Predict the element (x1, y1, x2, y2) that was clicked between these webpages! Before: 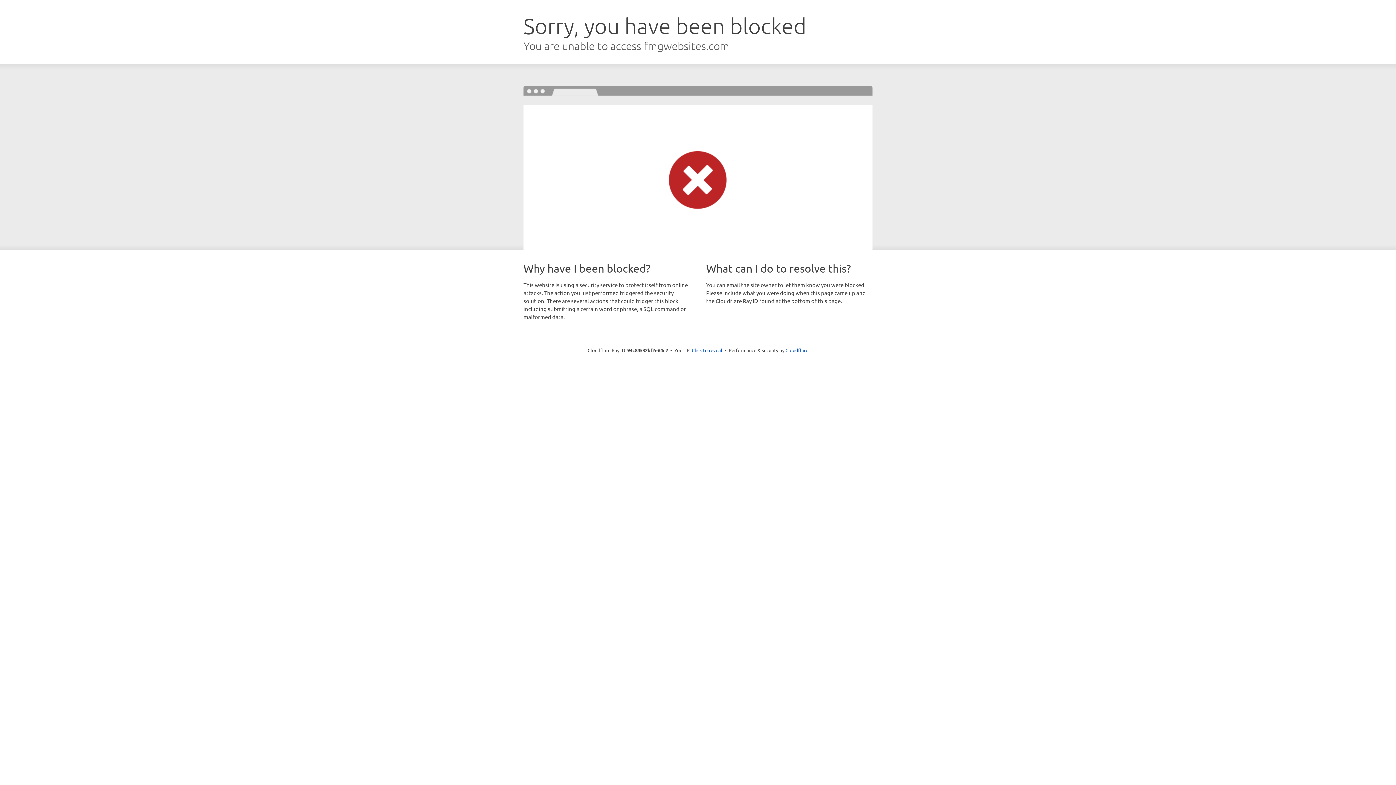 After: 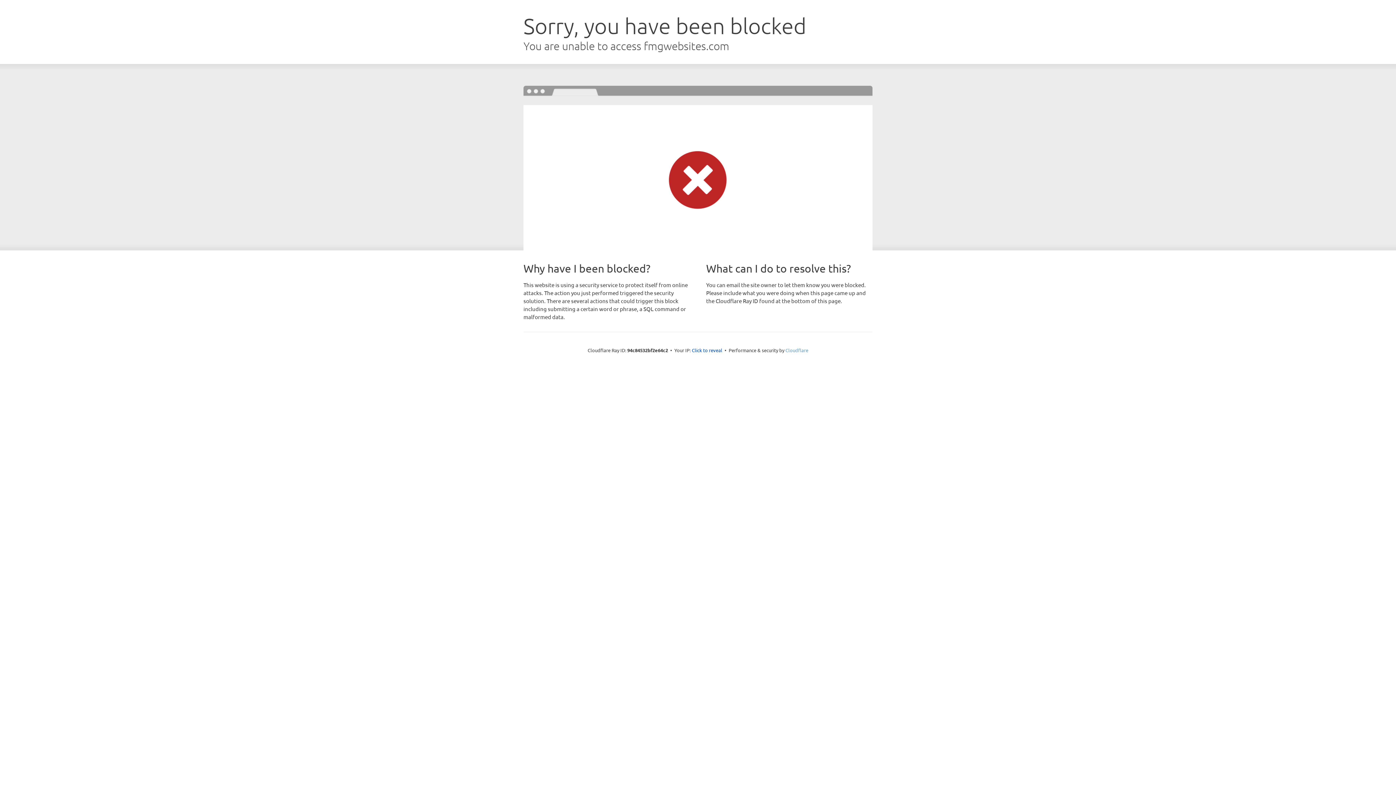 Action: bbox: (785, 347, 808, 353) label: Cloudflare